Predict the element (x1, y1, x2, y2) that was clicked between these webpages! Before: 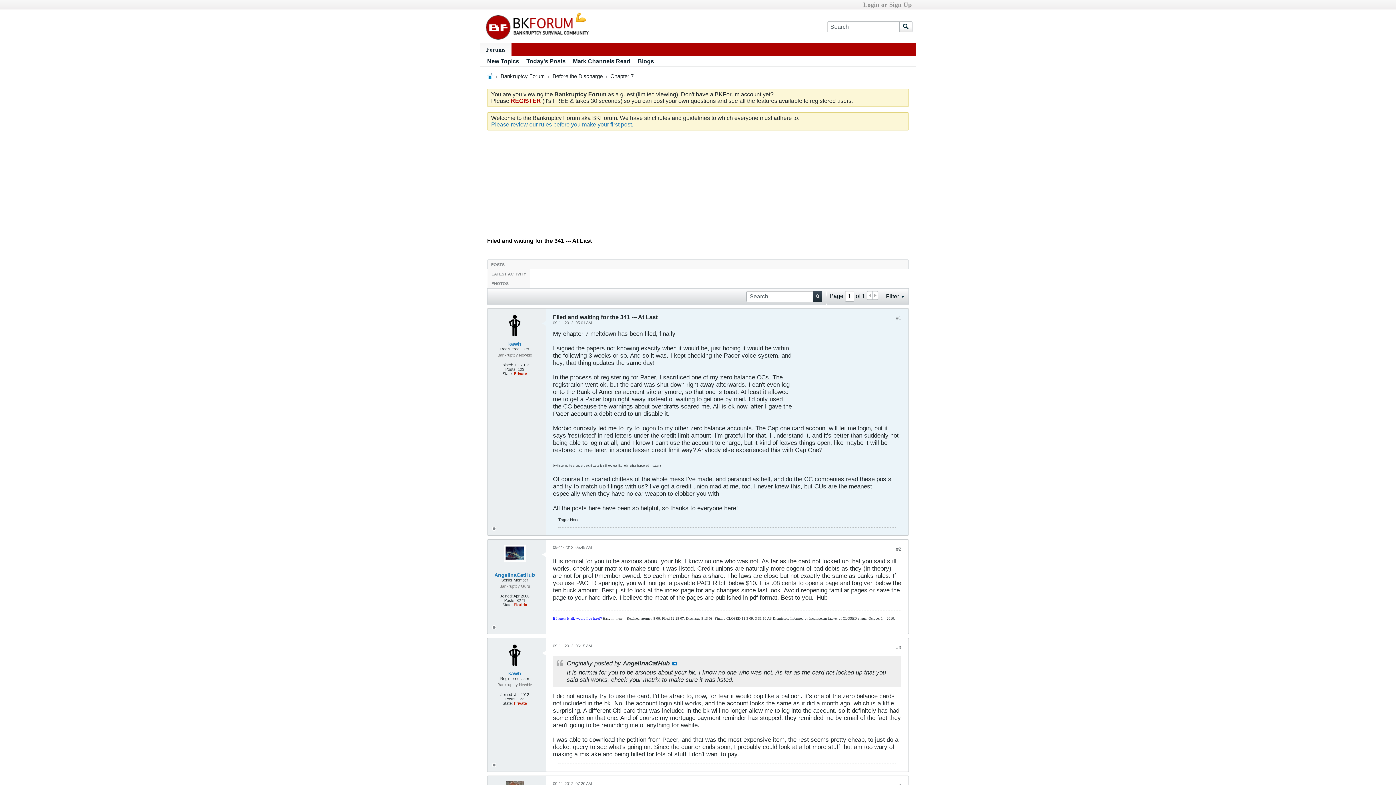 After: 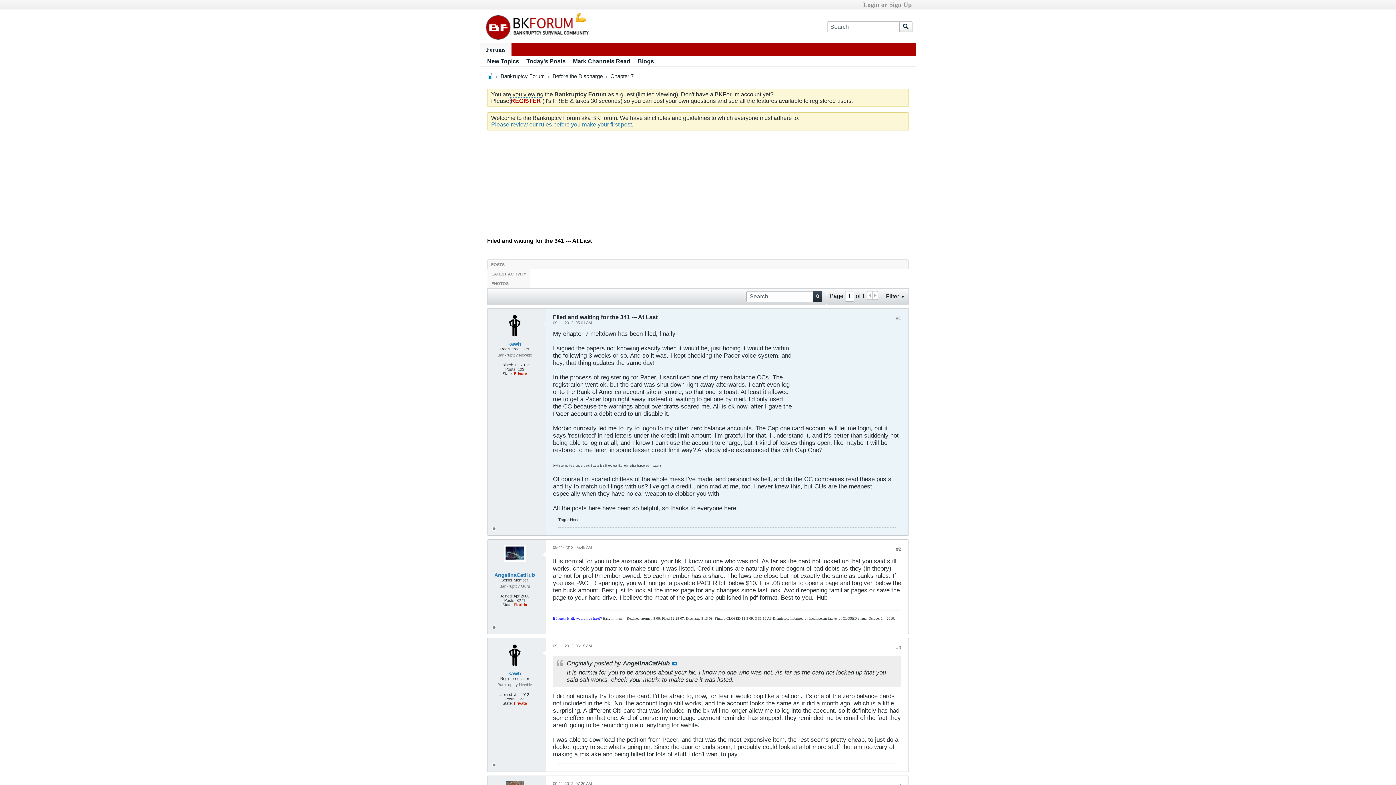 Action: label: REGISTER bbox: (510, 97, 541, 104)